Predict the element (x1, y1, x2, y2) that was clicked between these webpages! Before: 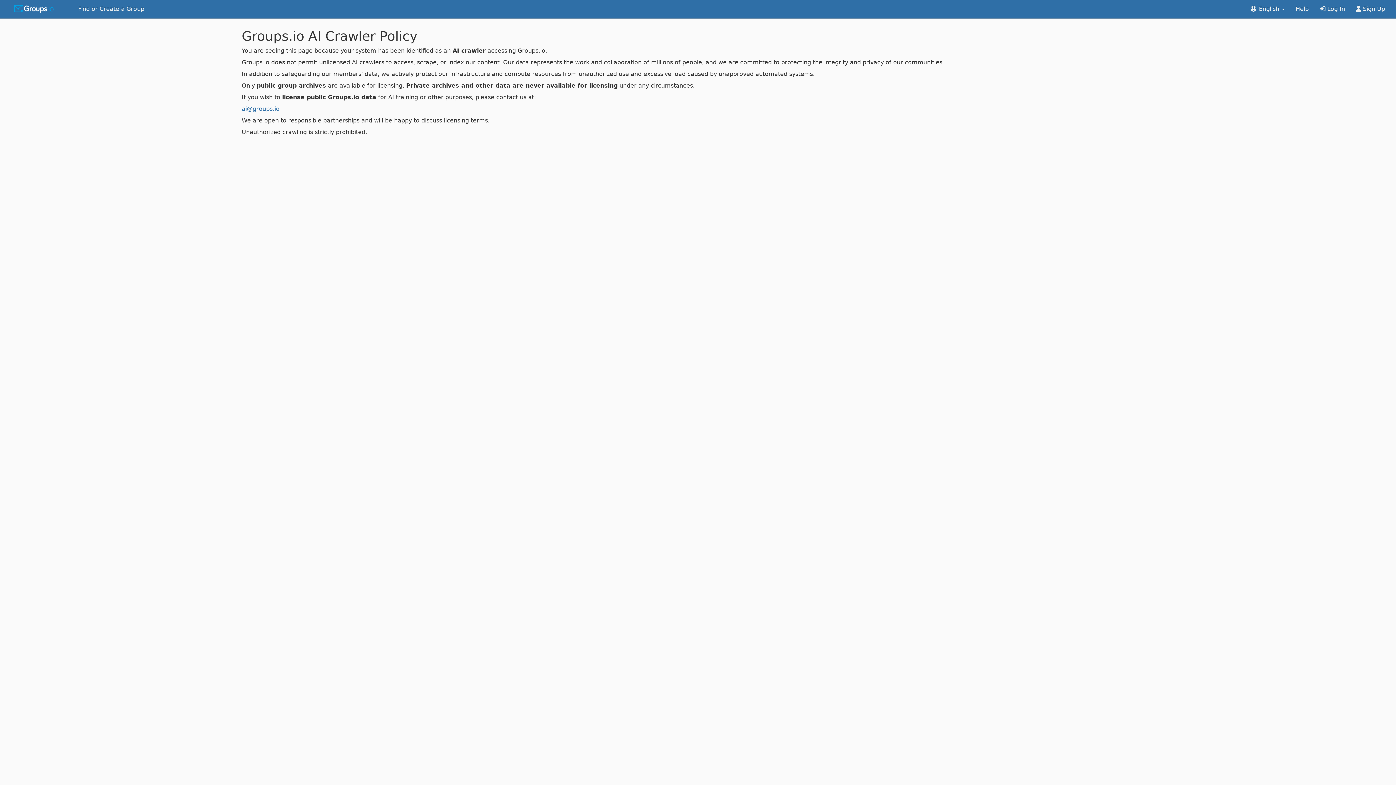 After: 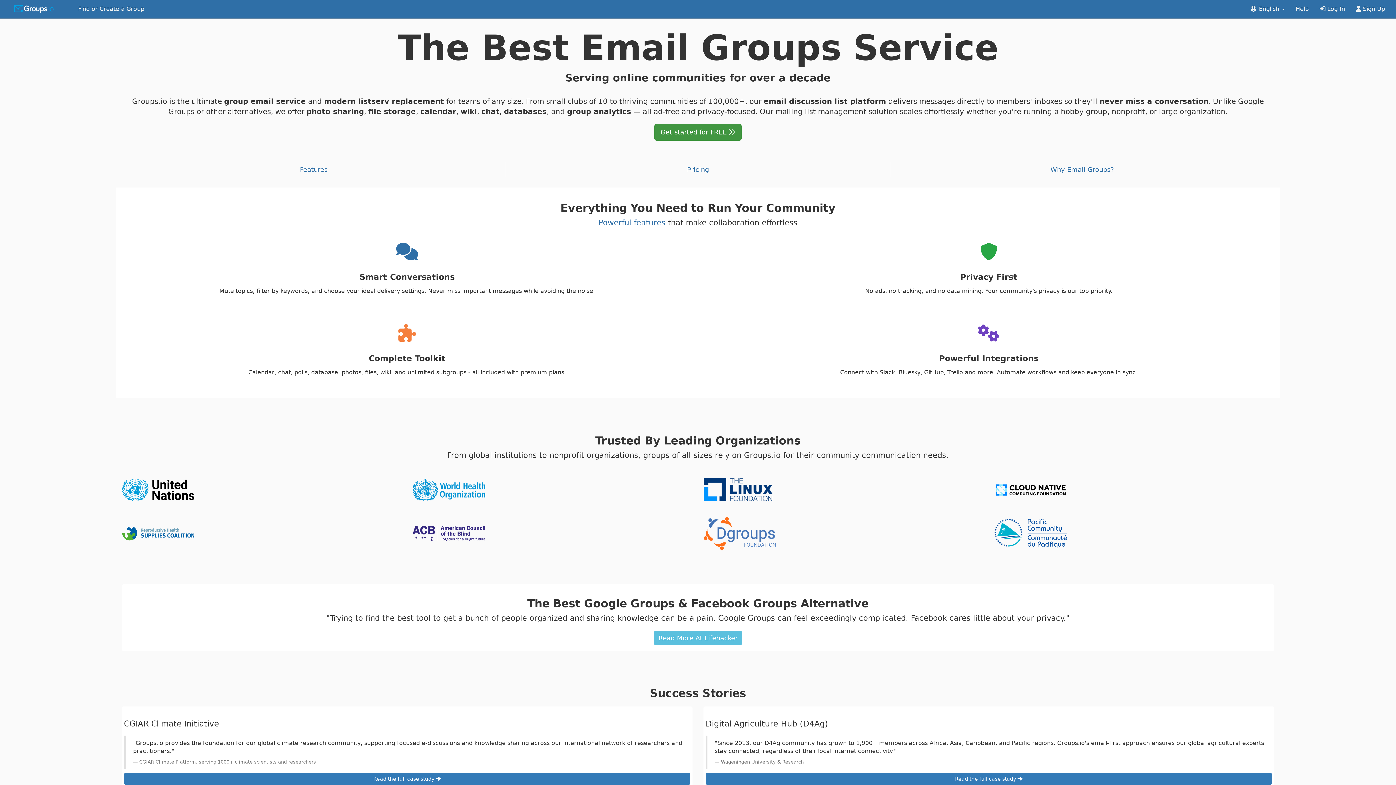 Action: bbox: (0, 0, 72, 18)